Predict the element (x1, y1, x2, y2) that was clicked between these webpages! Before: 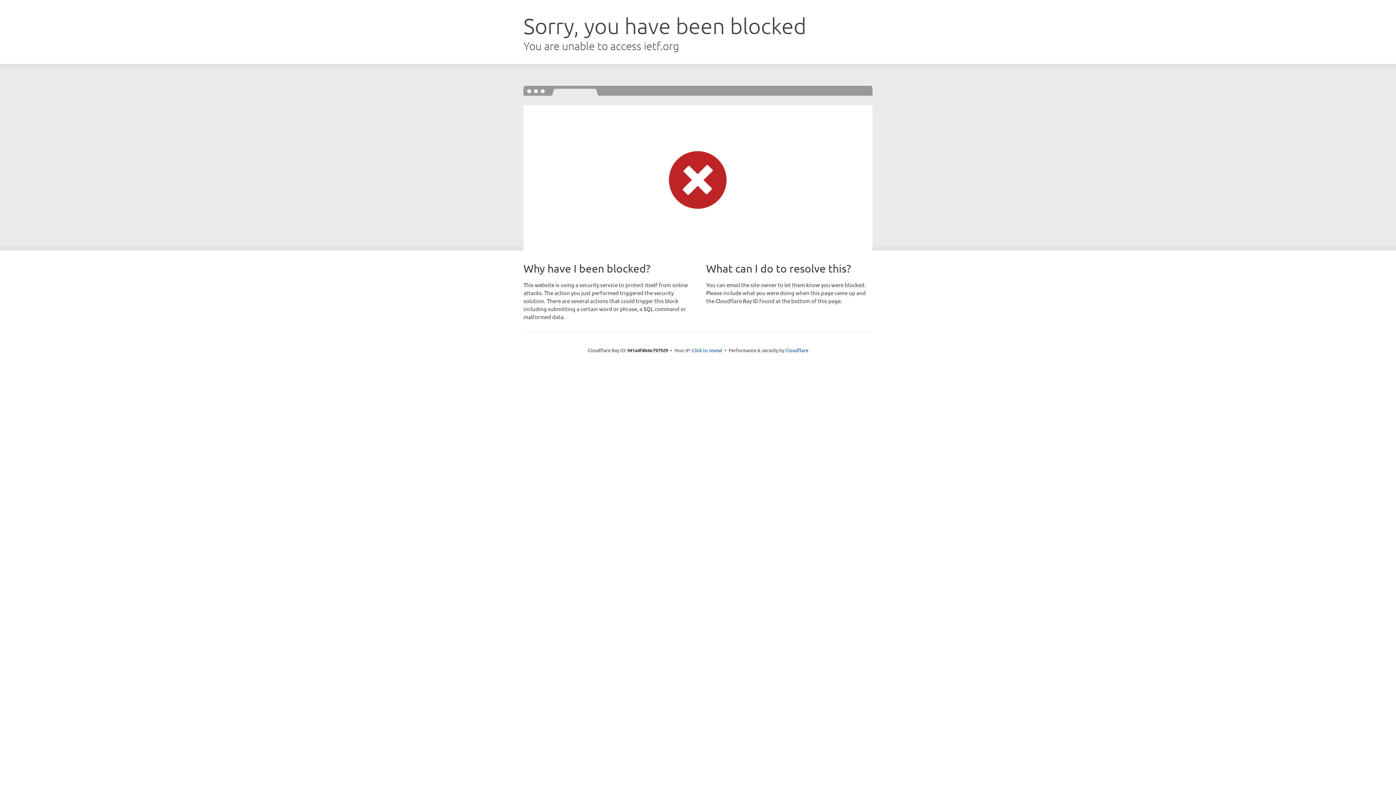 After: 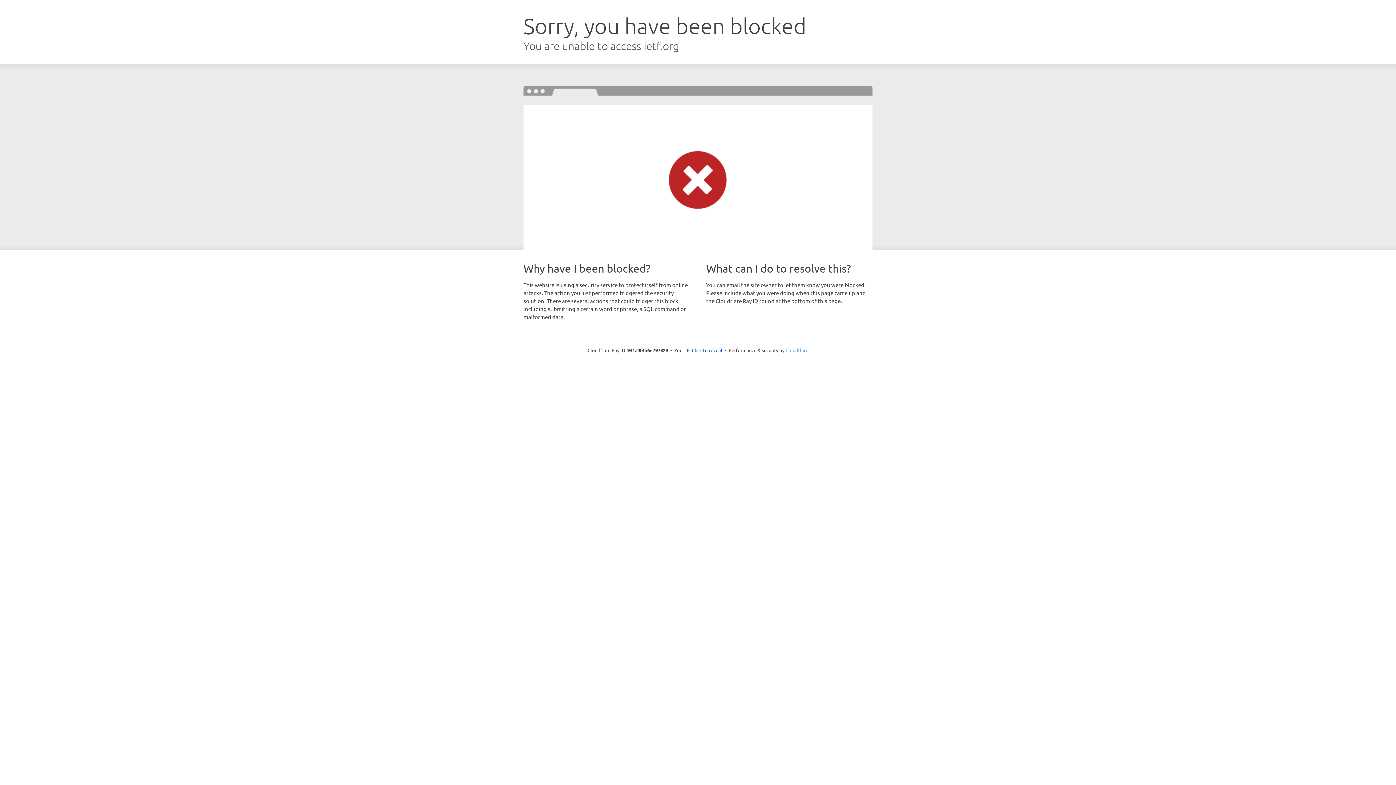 Action: bbox: (785, 347, 808, 353) label: Cloudflare